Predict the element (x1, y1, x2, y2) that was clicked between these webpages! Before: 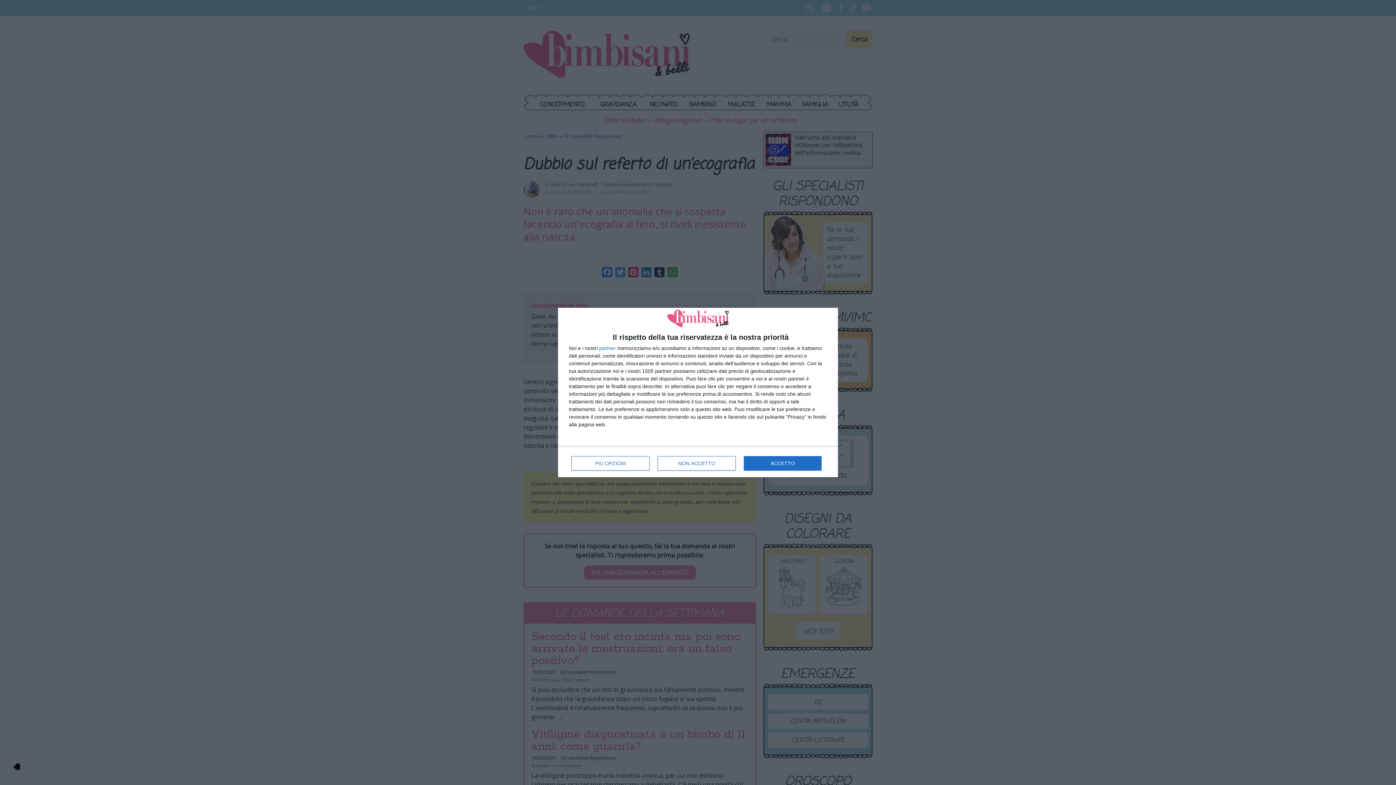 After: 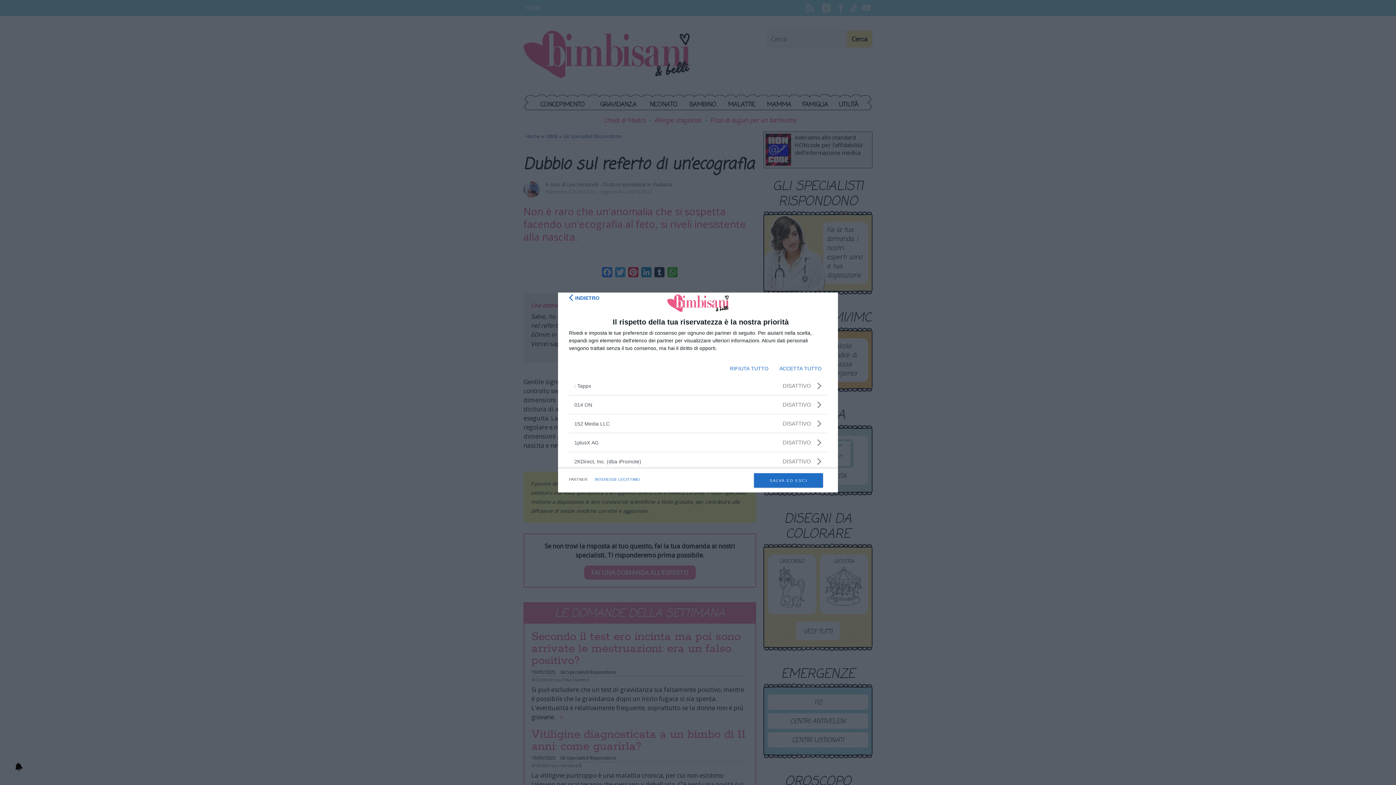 Action: label: partner bbox: (599, 345, 616, 350)